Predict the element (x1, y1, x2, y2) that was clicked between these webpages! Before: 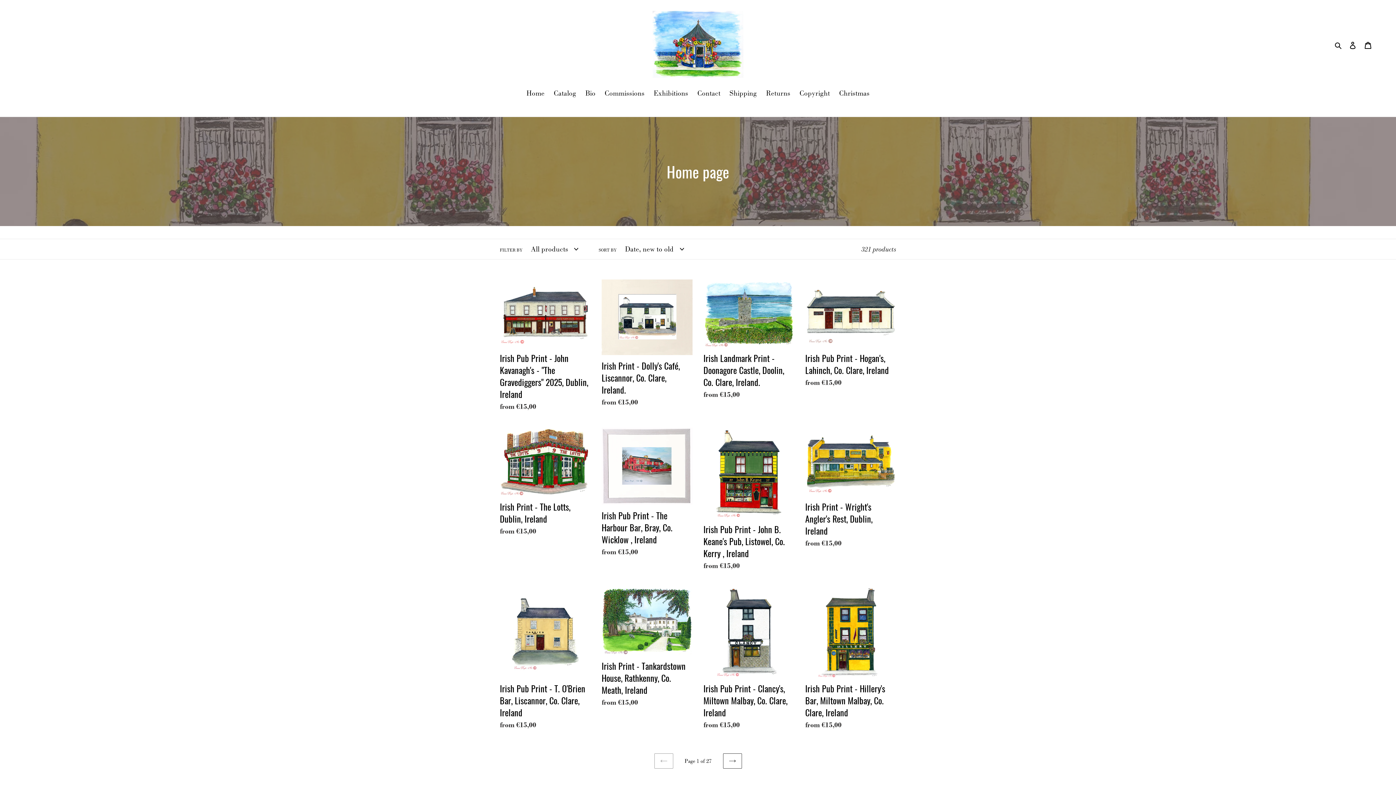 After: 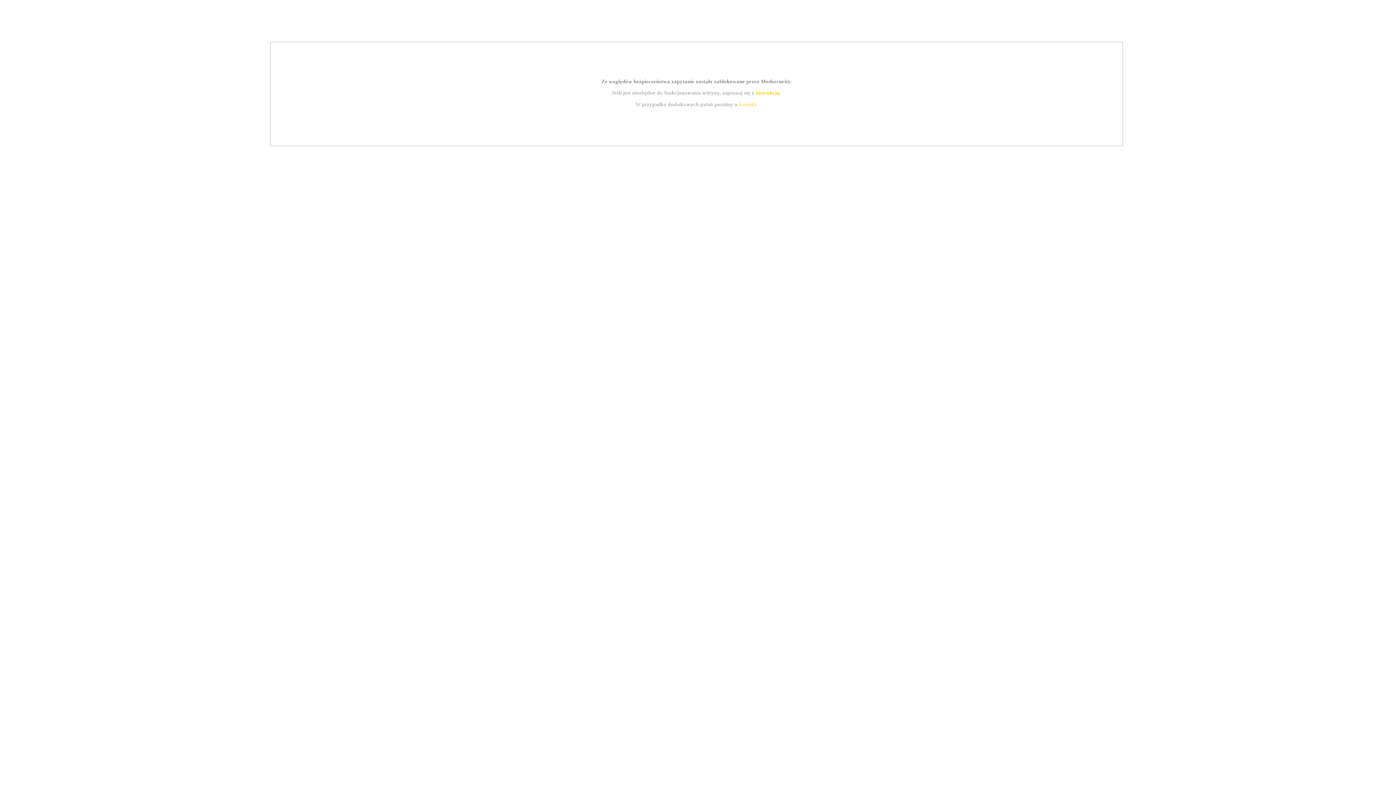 Action: bbox: (650, 87, 692, 99) label: Exhibitions